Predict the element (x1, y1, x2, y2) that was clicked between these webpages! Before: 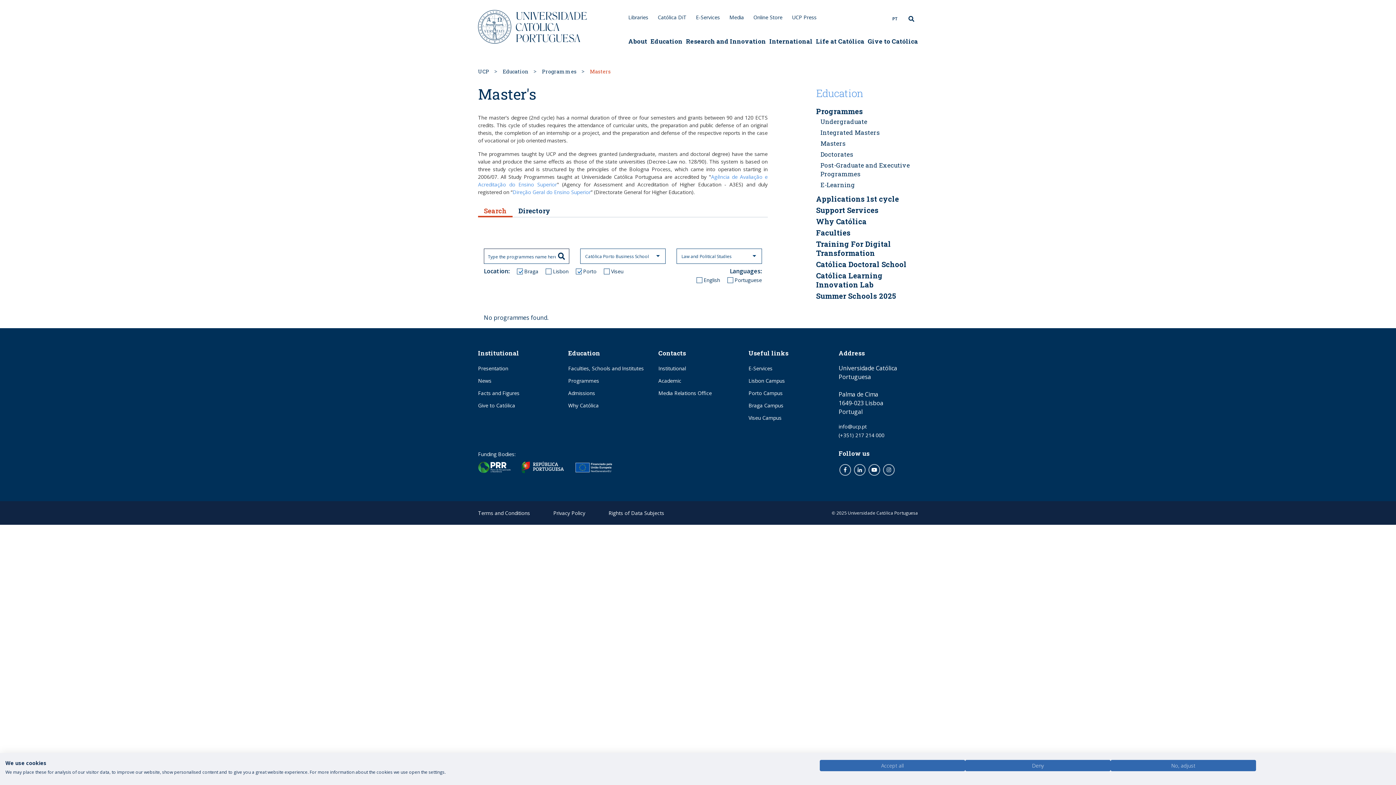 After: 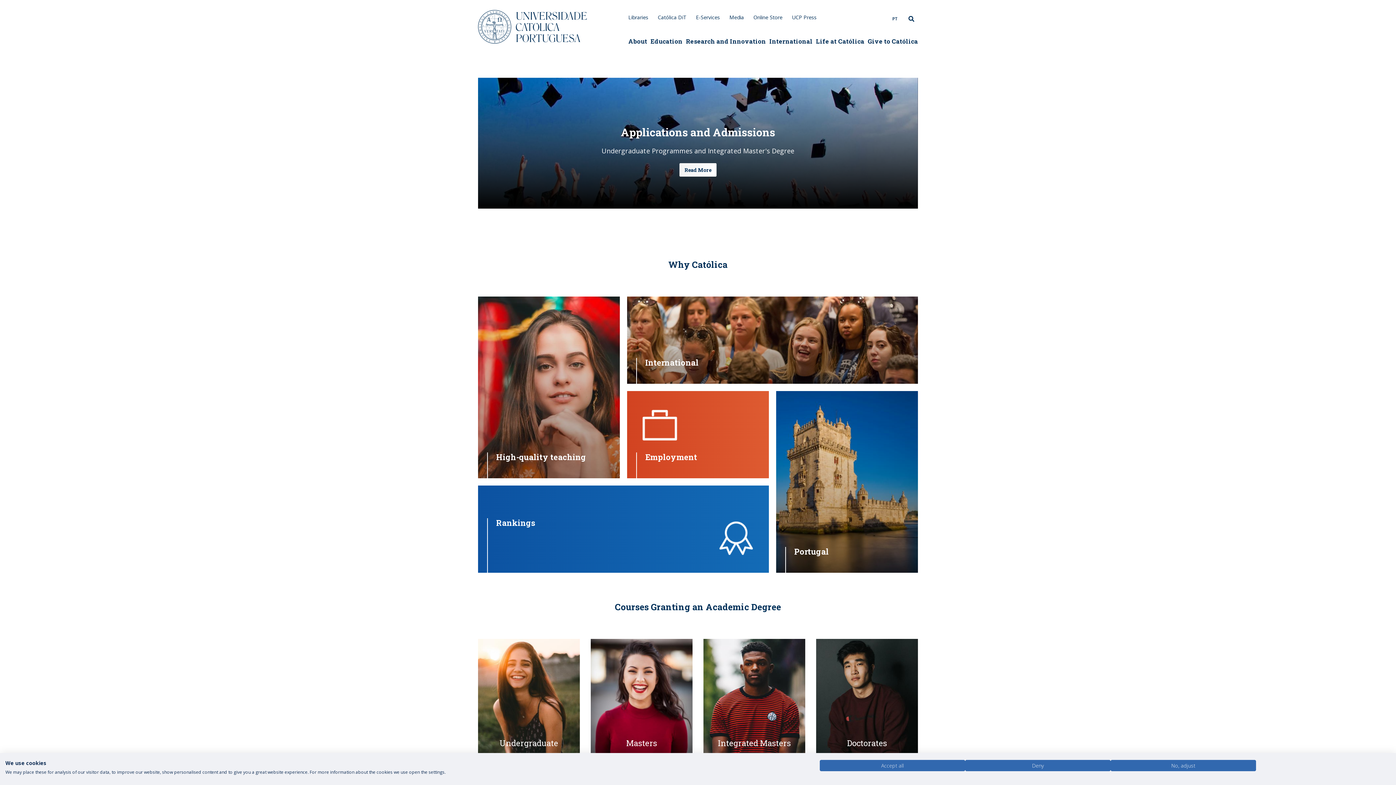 Action: label: Education bbox: (502, 67, 528, 75)